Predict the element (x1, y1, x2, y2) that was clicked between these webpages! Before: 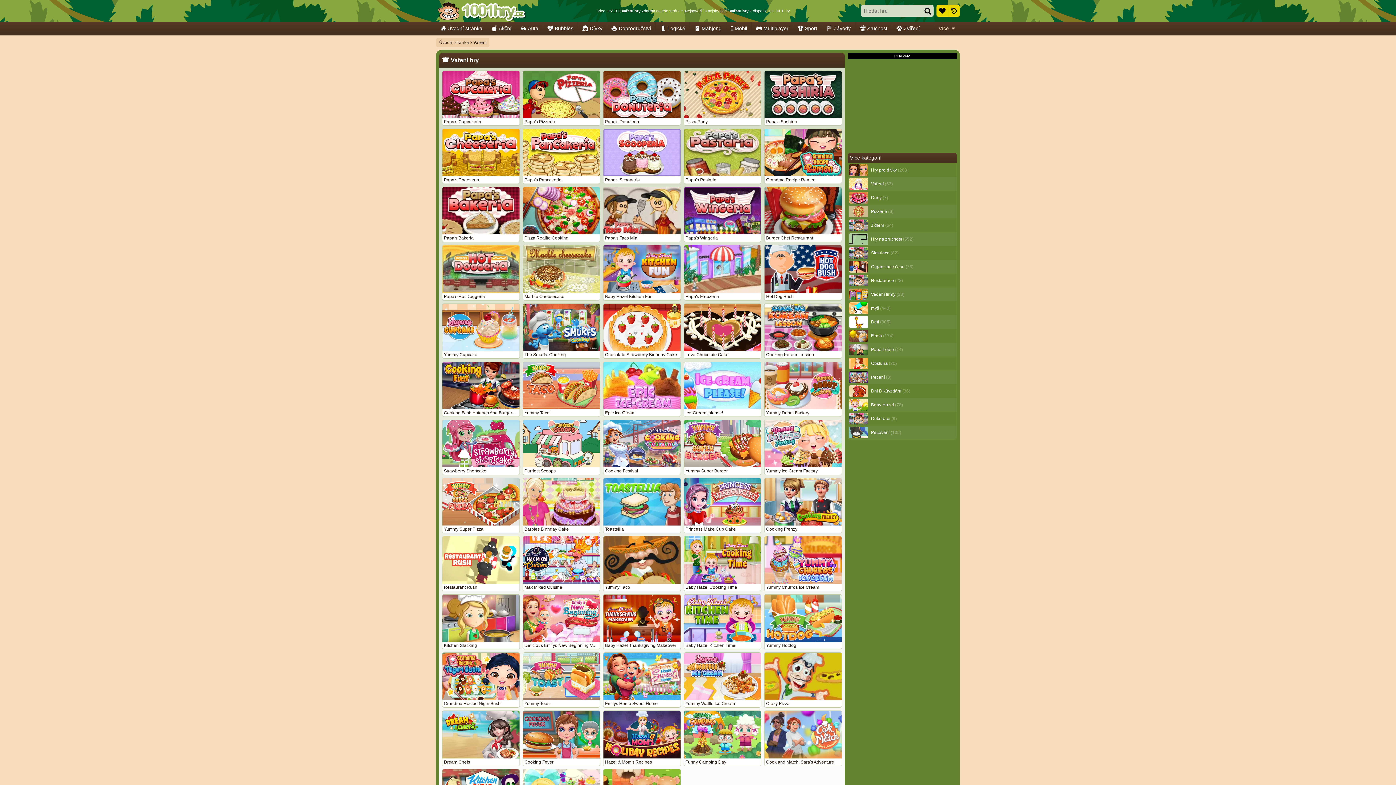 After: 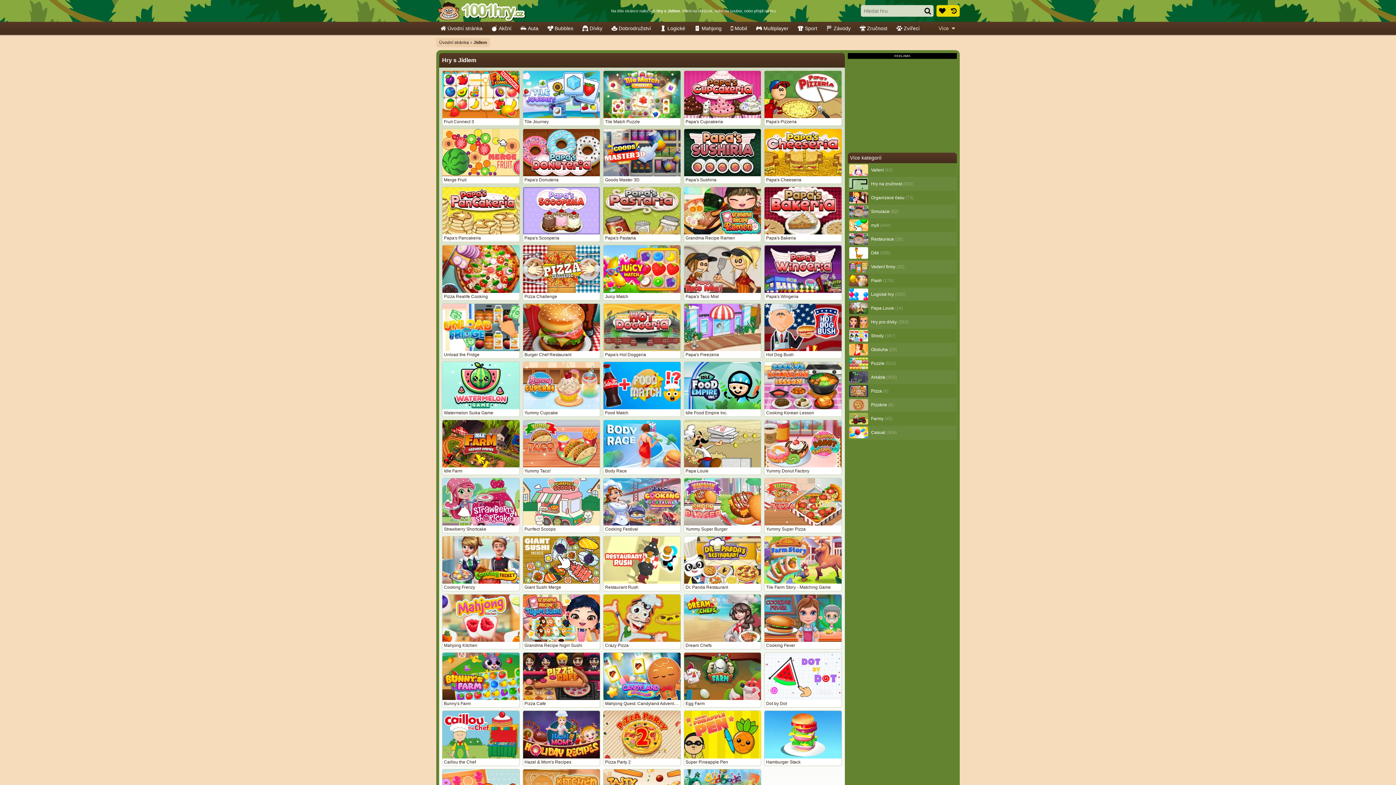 Action: bbox: (848, 218, 956, 232) label: Jídlem (64)